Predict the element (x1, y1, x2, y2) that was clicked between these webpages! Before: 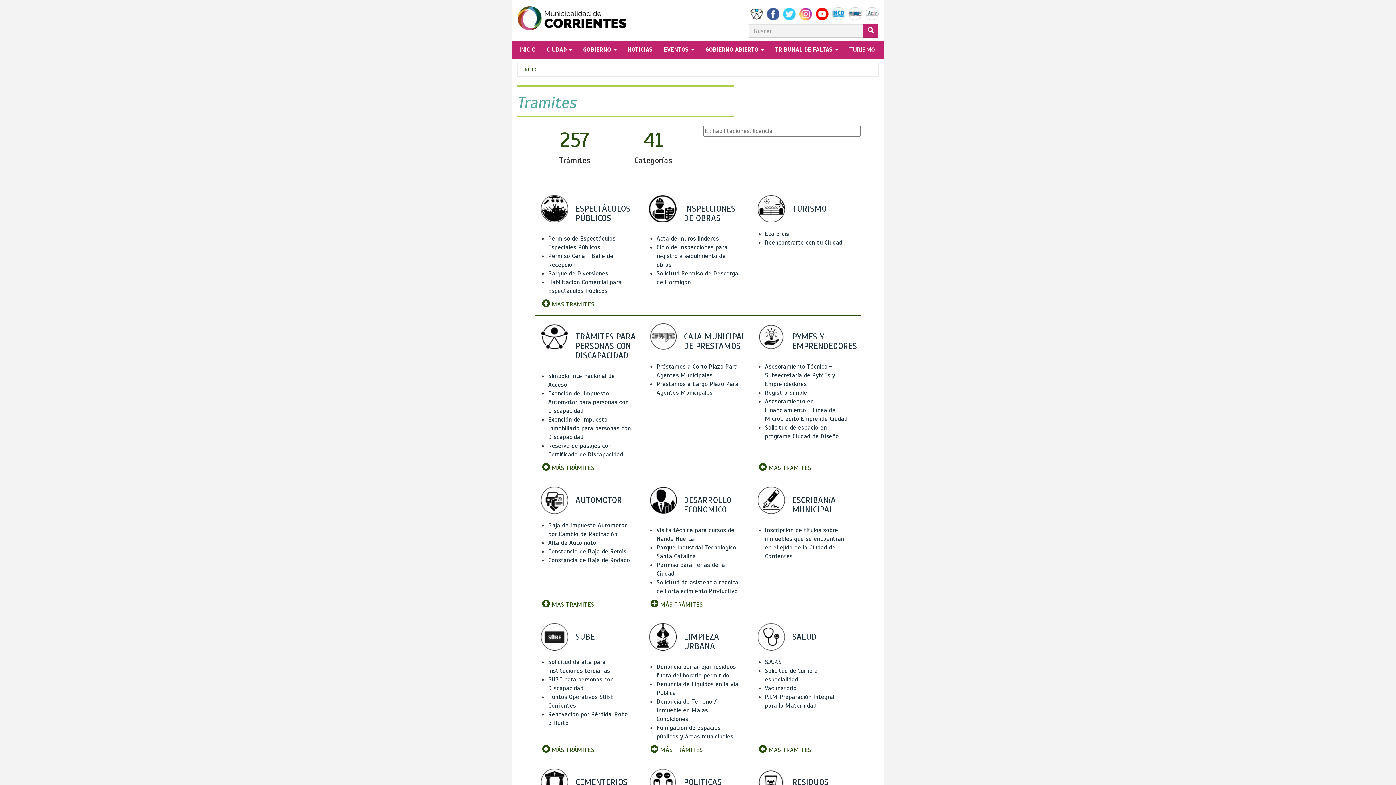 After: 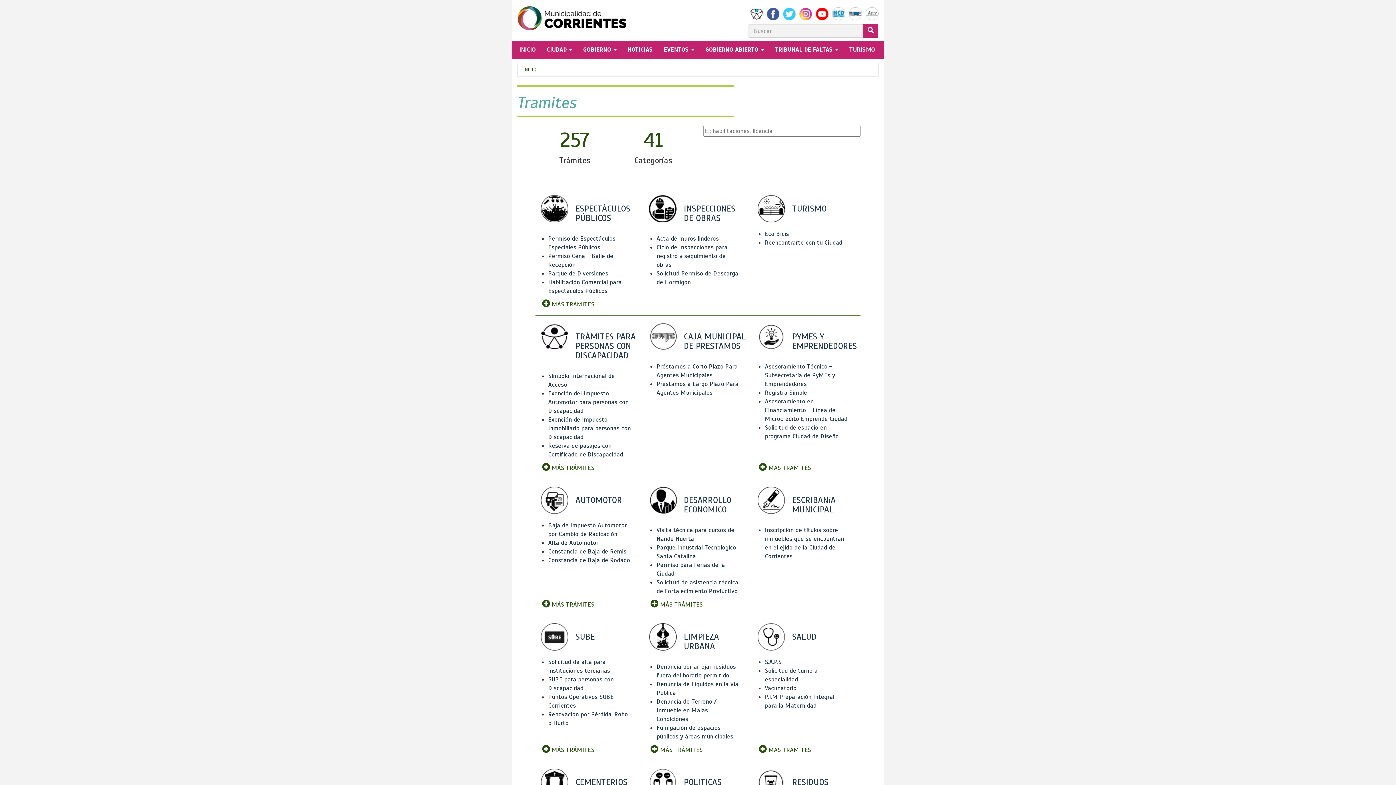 Action: bbox: (683, 203, 735, 223) label: INSPECCIONES DE OBRAS